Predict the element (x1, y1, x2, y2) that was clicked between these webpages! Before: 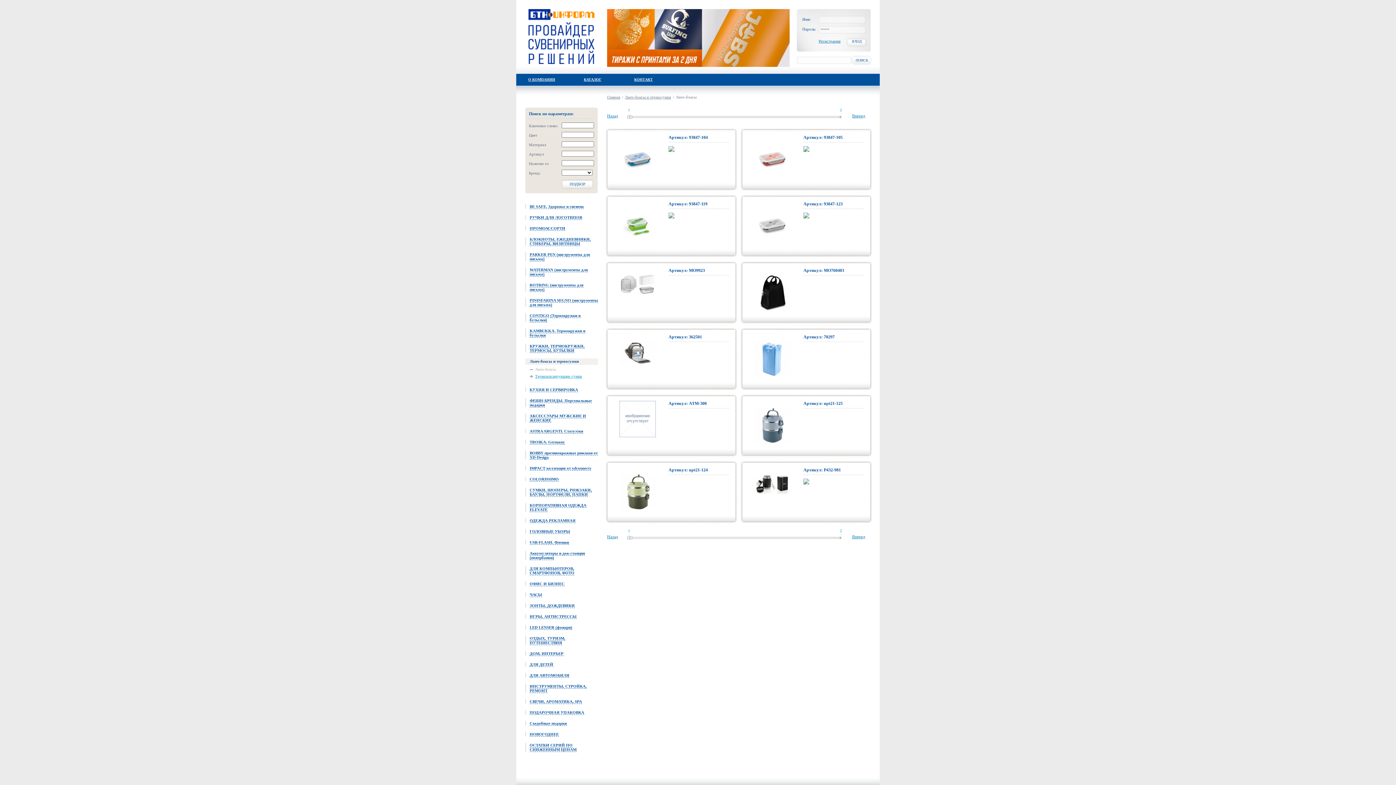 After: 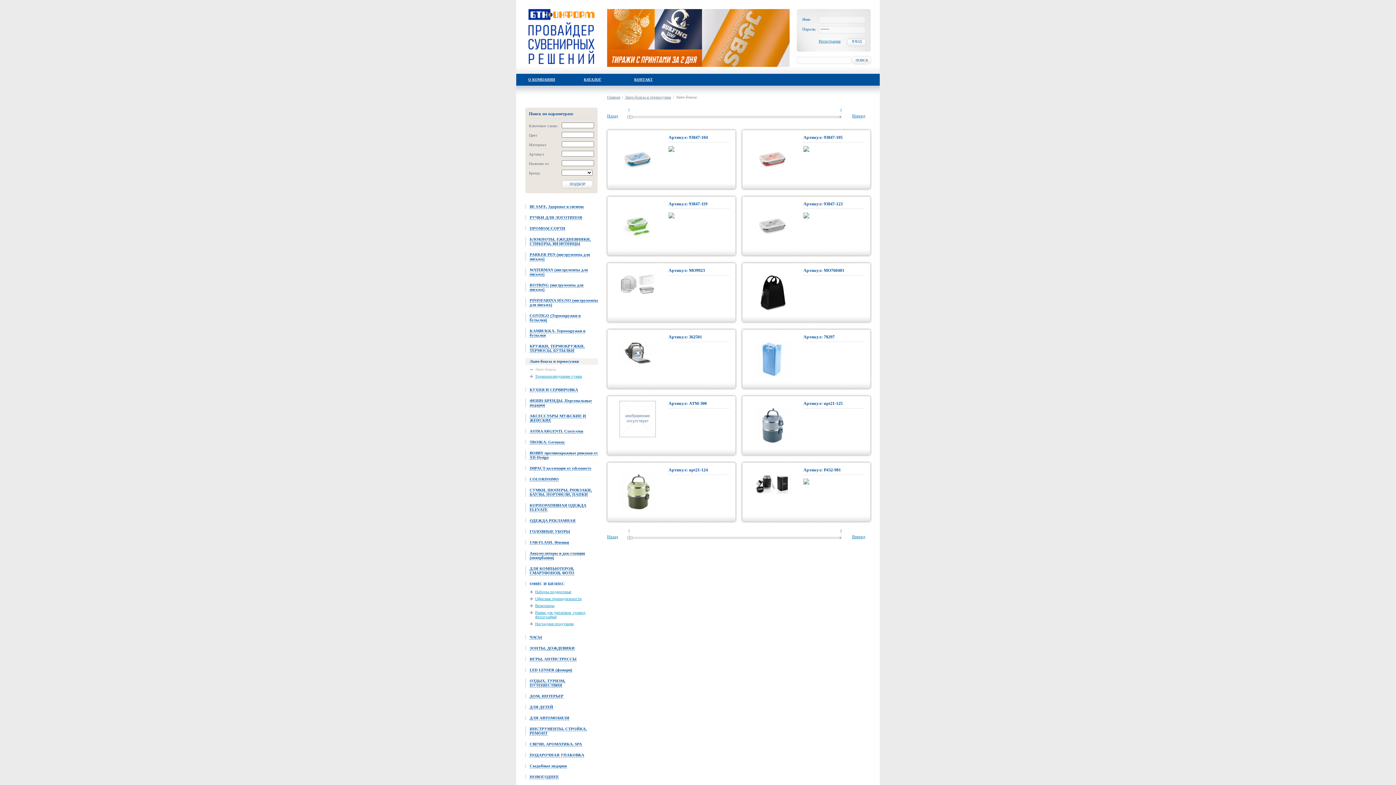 Action: label: ОФИС И БИЗНЕС bbox: (525, 581, 598, 586)